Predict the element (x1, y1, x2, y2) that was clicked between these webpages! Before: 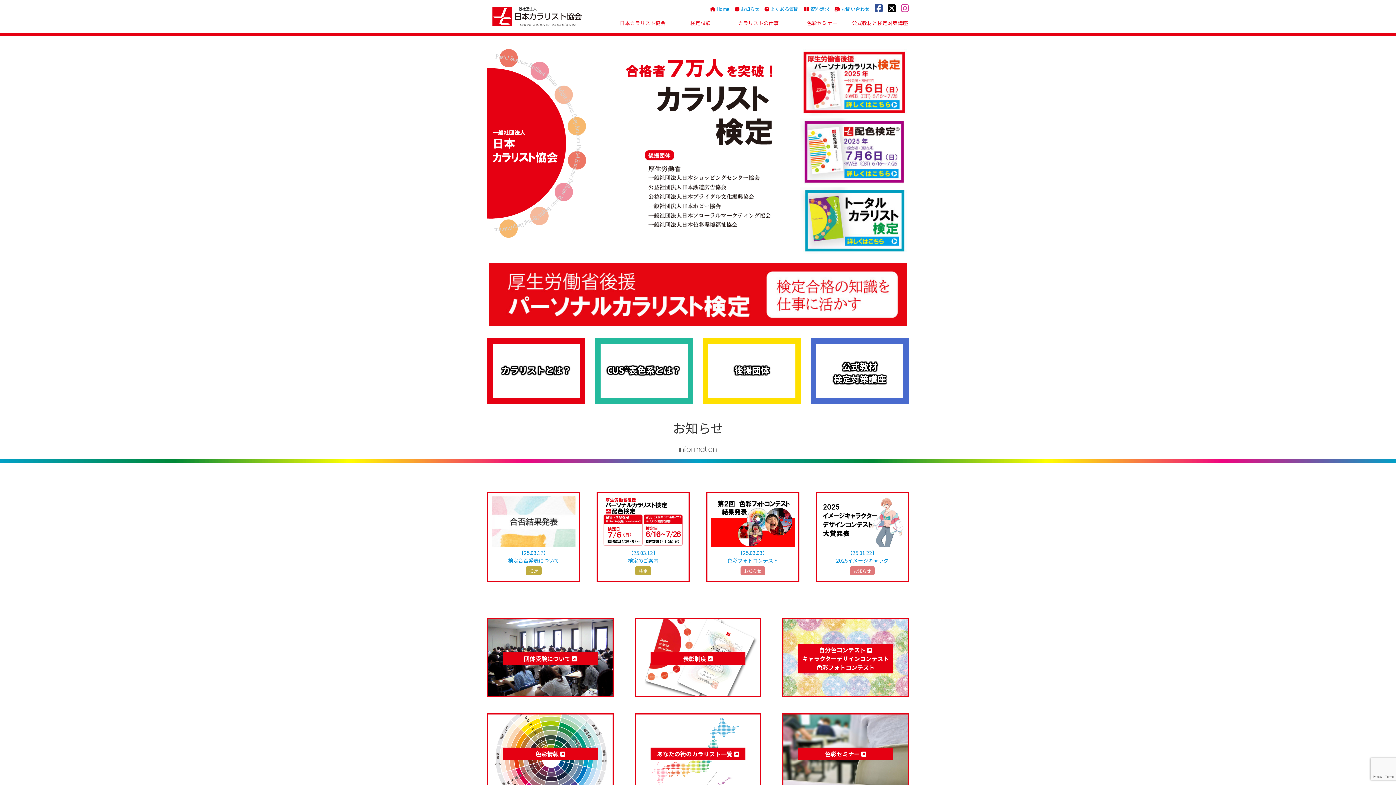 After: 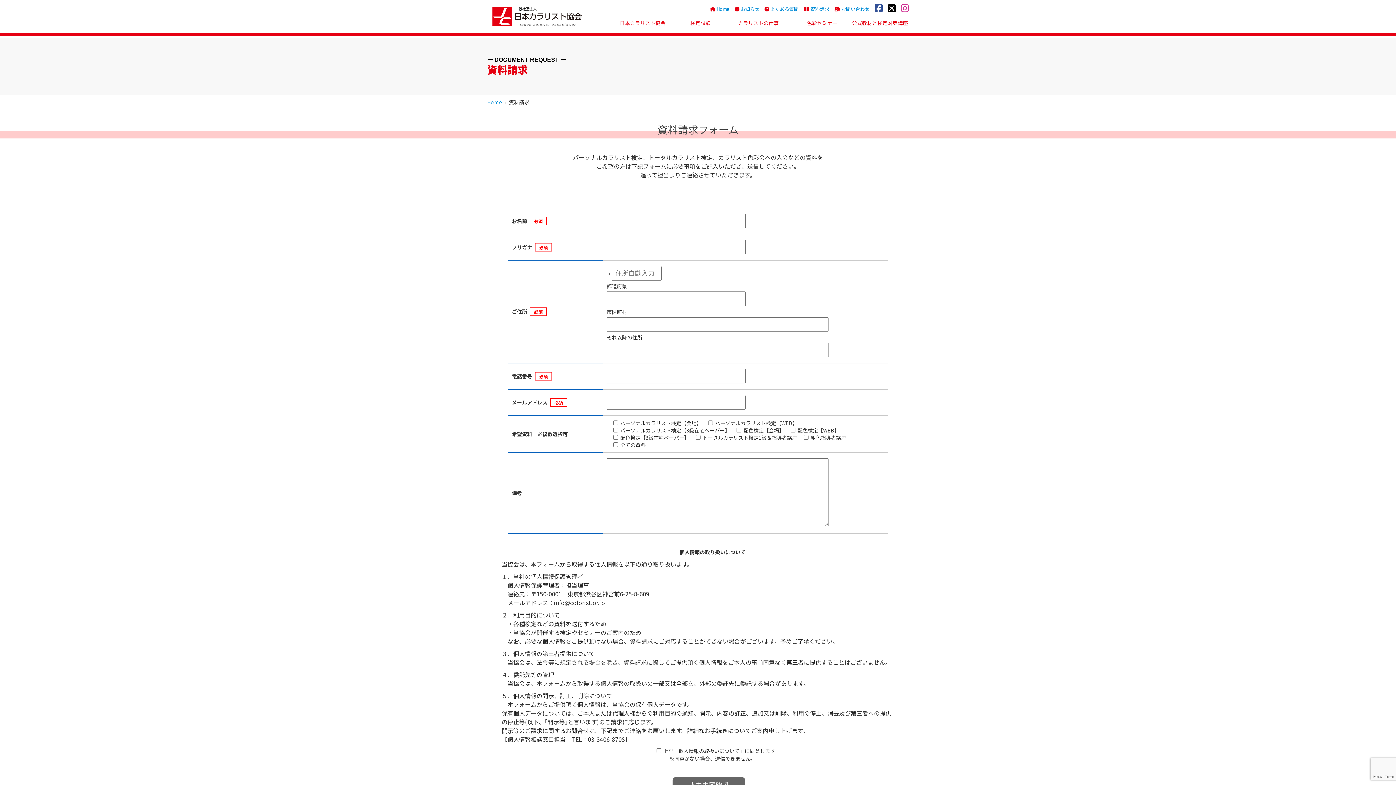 Action: label:  資料請求 bbox: (804, 5, 829, 12)